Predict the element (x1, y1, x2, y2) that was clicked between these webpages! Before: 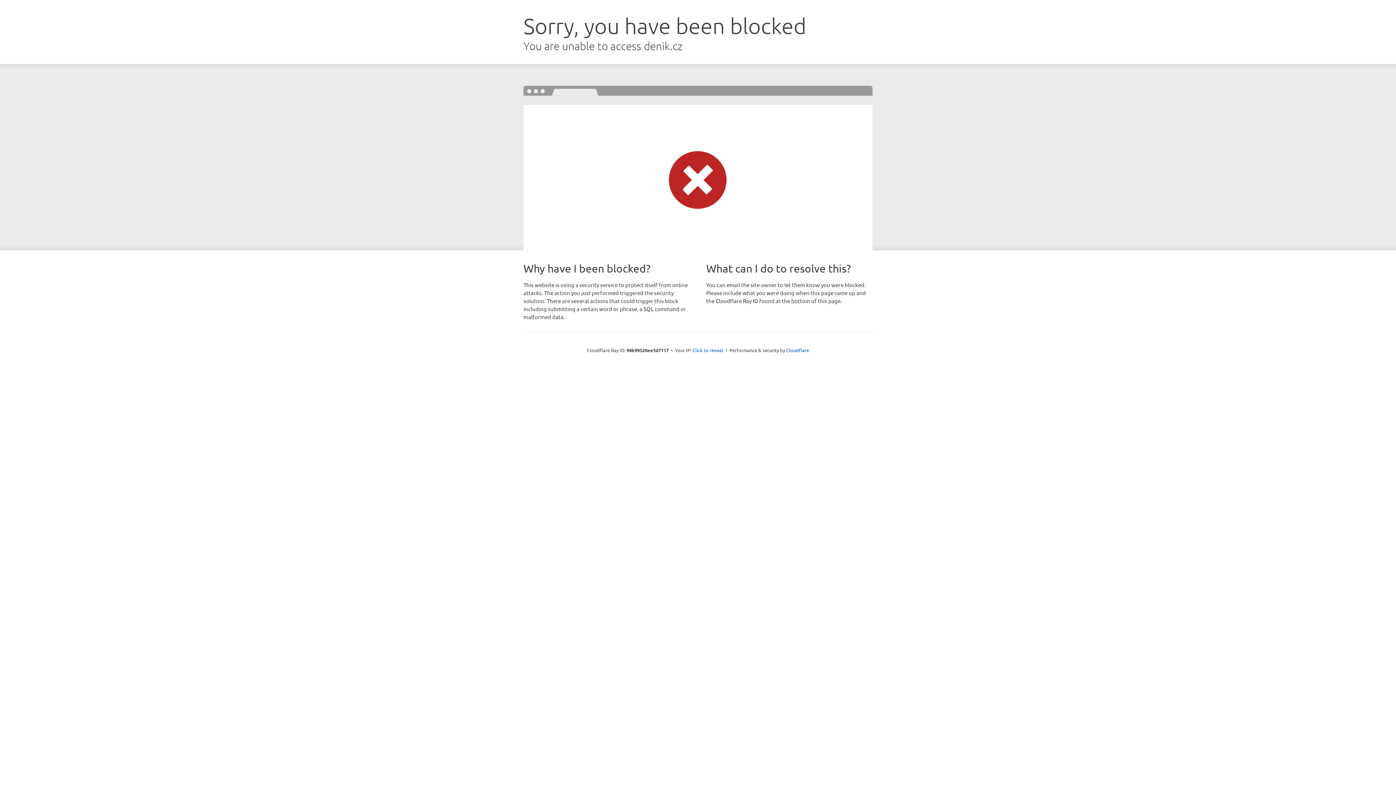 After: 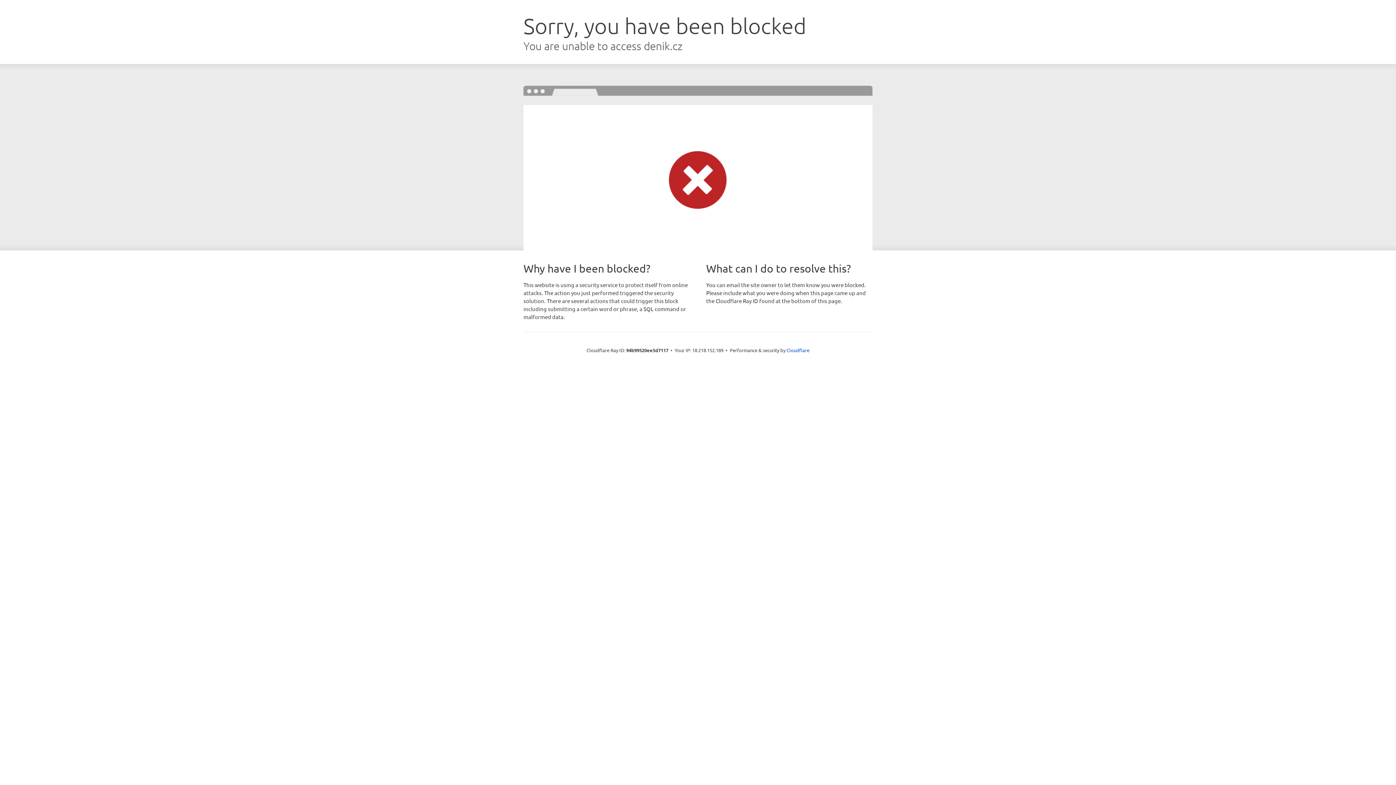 Action: bbox: (692, 346, 723, 353) label: Click to reveal